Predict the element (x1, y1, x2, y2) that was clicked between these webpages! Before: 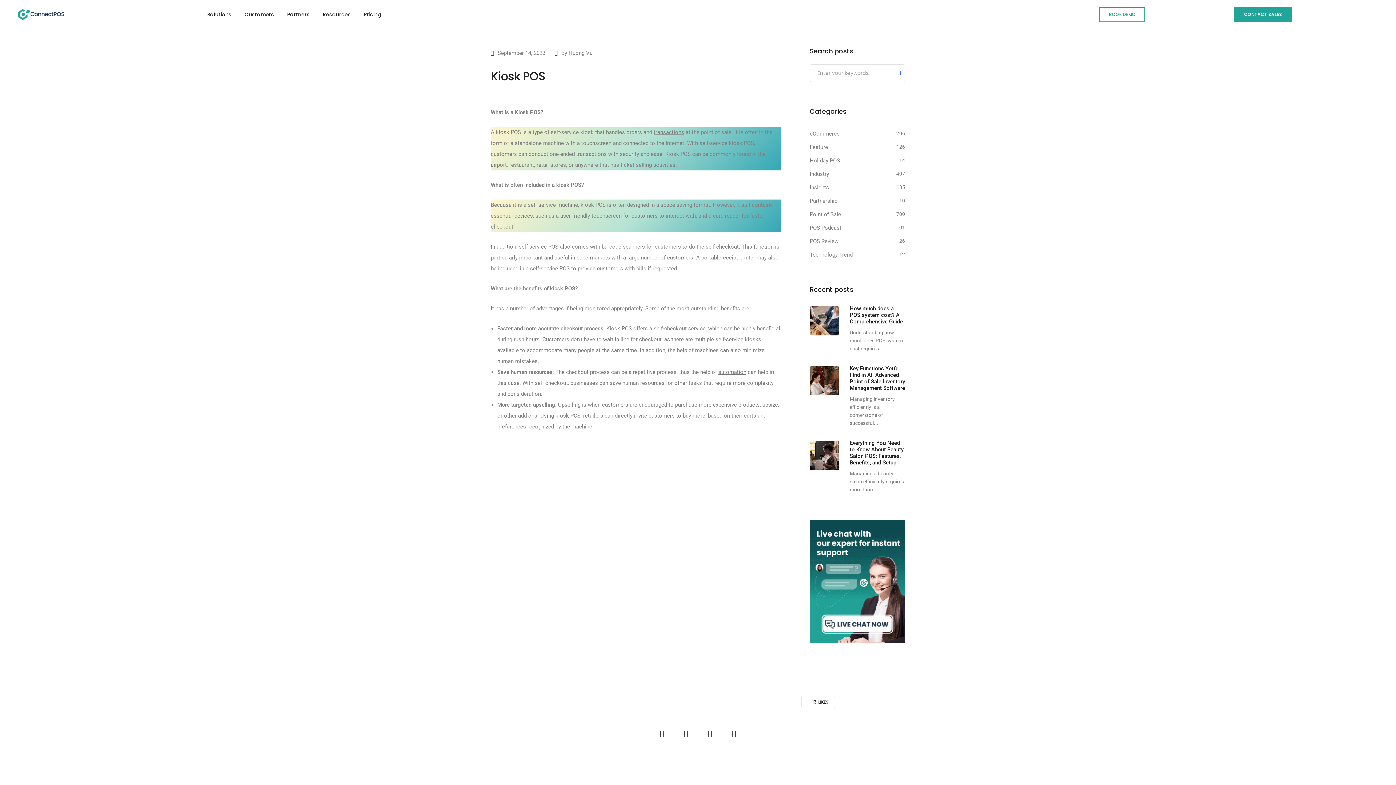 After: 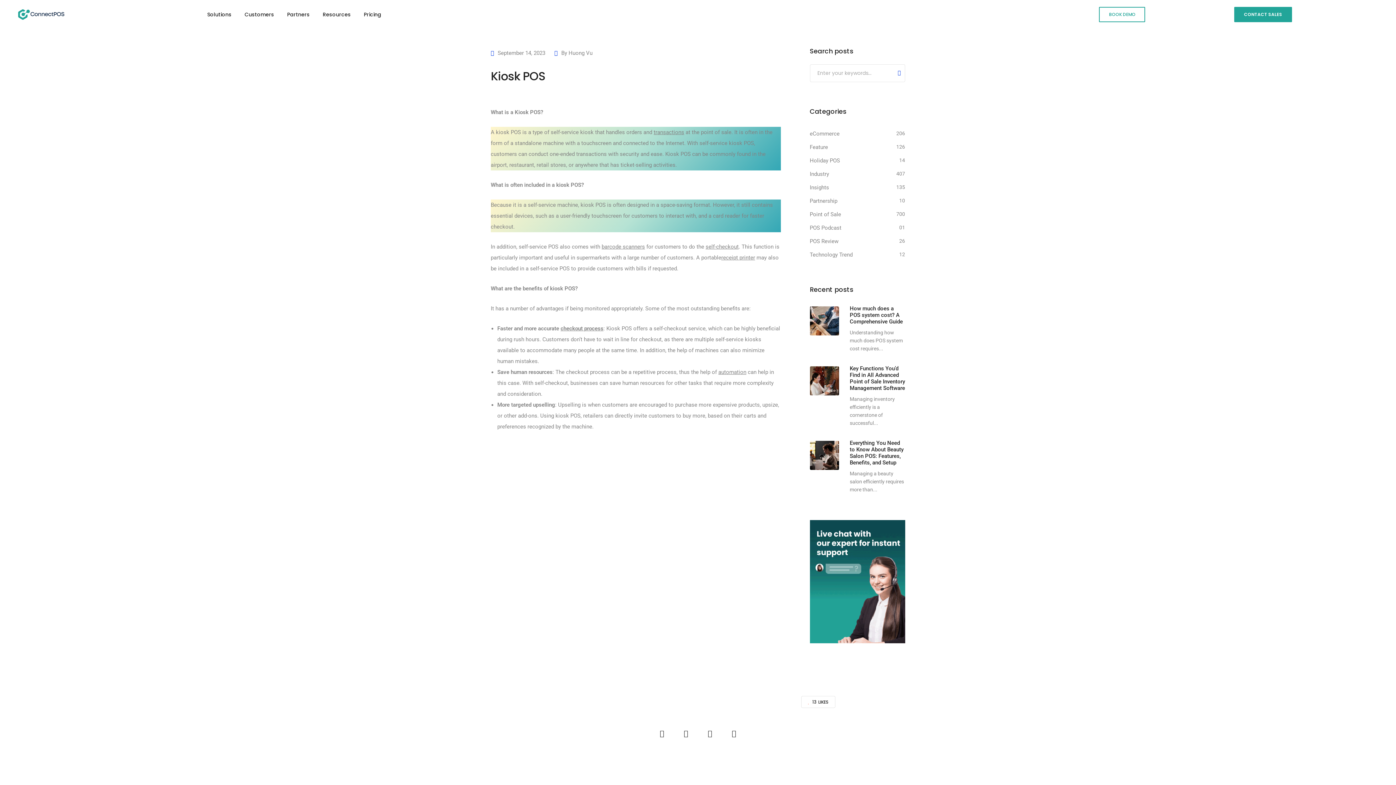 Action: label: BOOK DEMO bbox: (1099, 10, 1145, 17)